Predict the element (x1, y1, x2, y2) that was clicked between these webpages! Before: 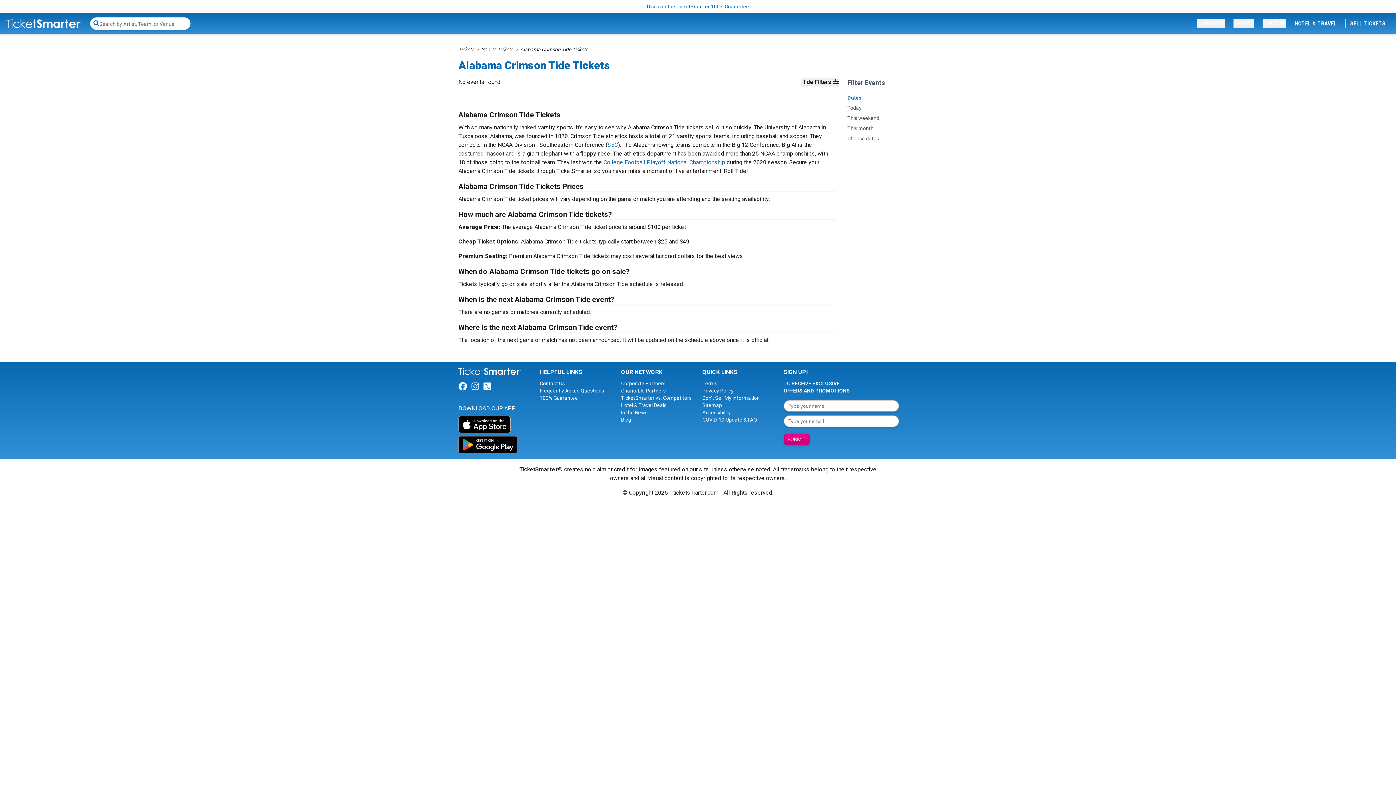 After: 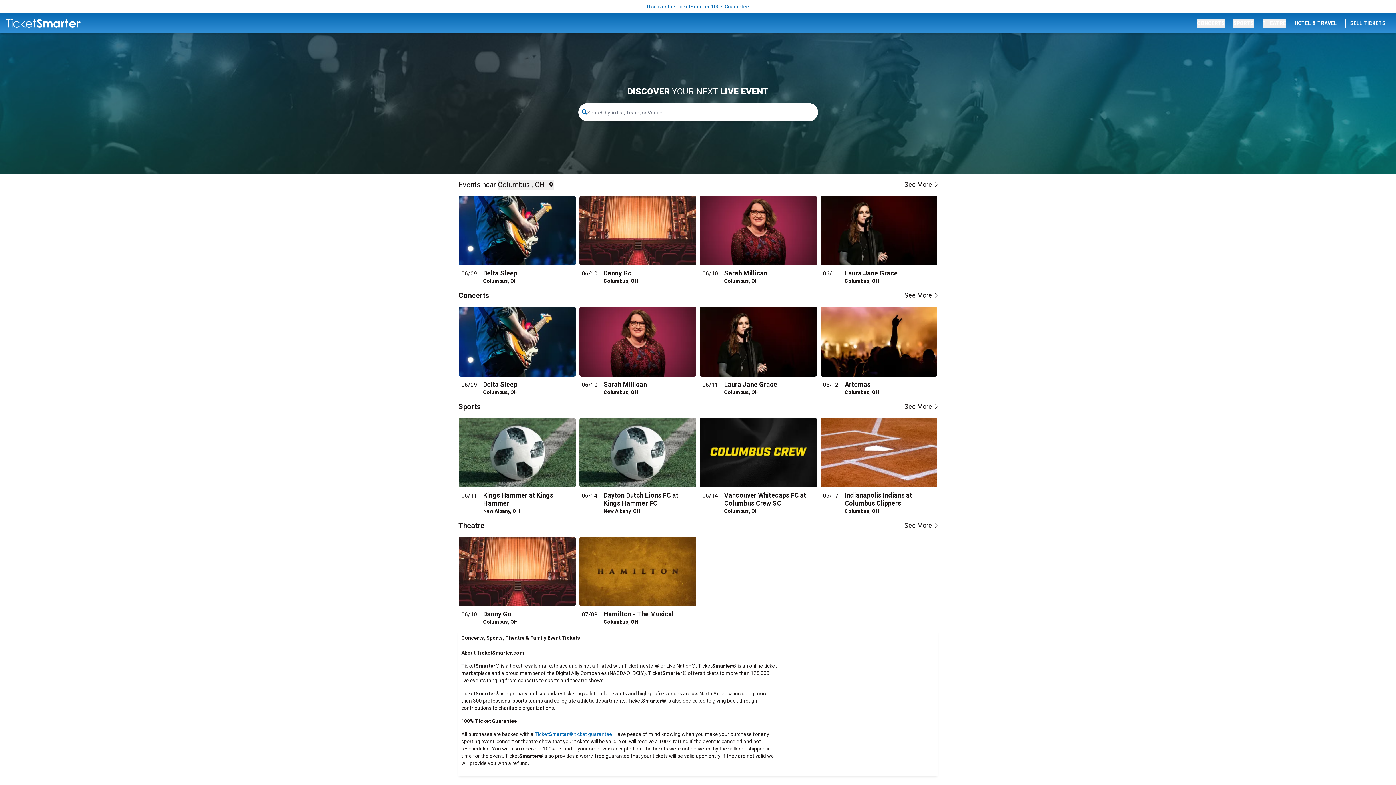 Action: label: Tickets bbox: (458, 45, 474, 53)